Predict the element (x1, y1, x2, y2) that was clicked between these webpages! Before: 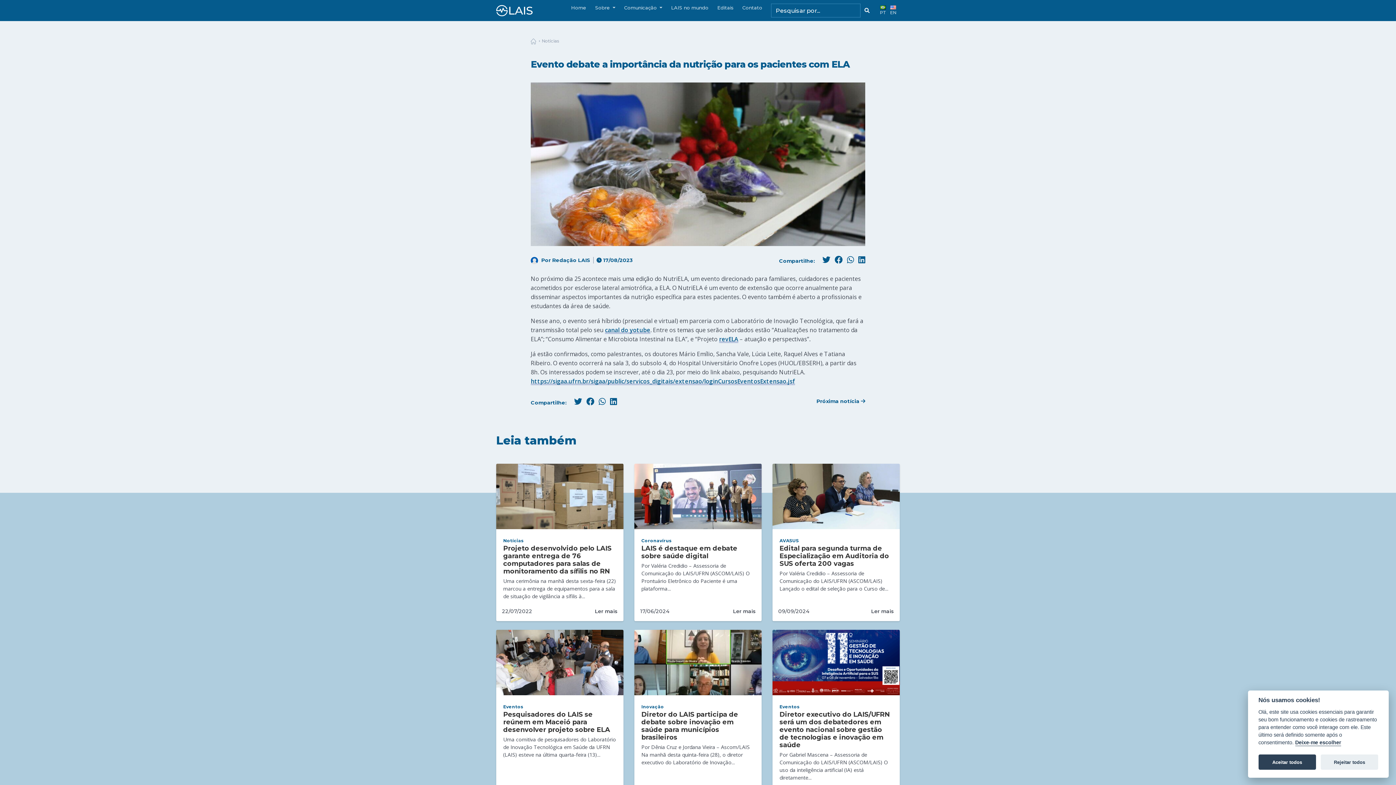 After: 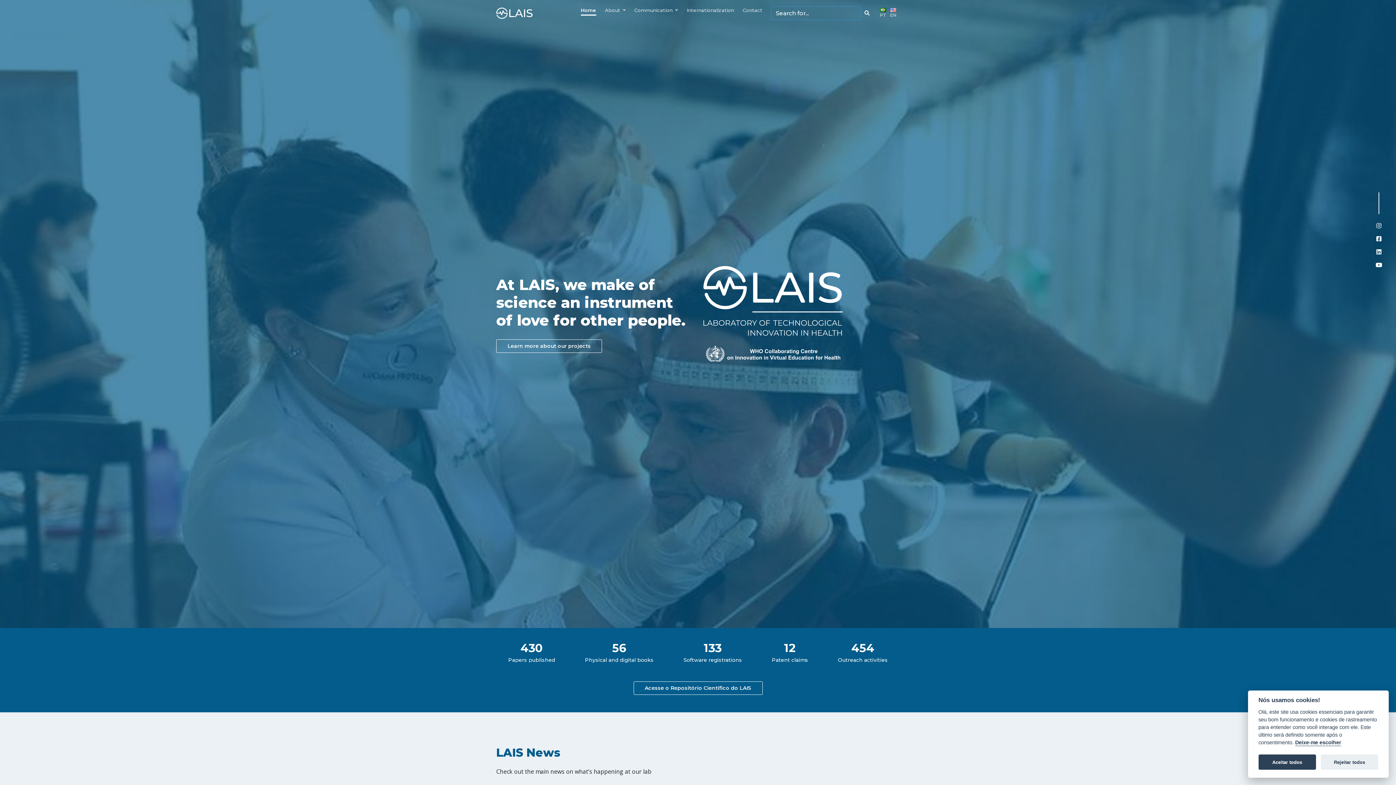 Action: bbox: (890, 5, 896, 16) label: EN